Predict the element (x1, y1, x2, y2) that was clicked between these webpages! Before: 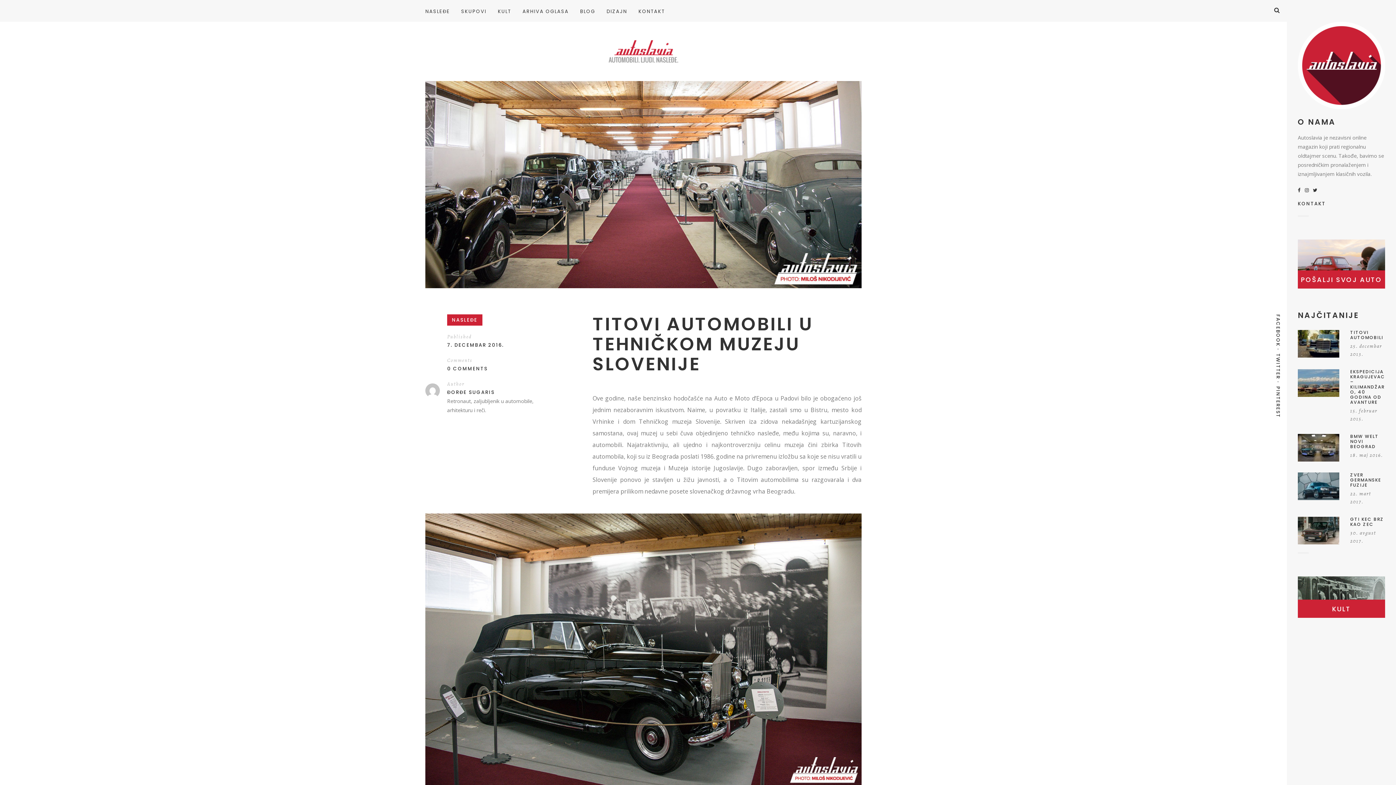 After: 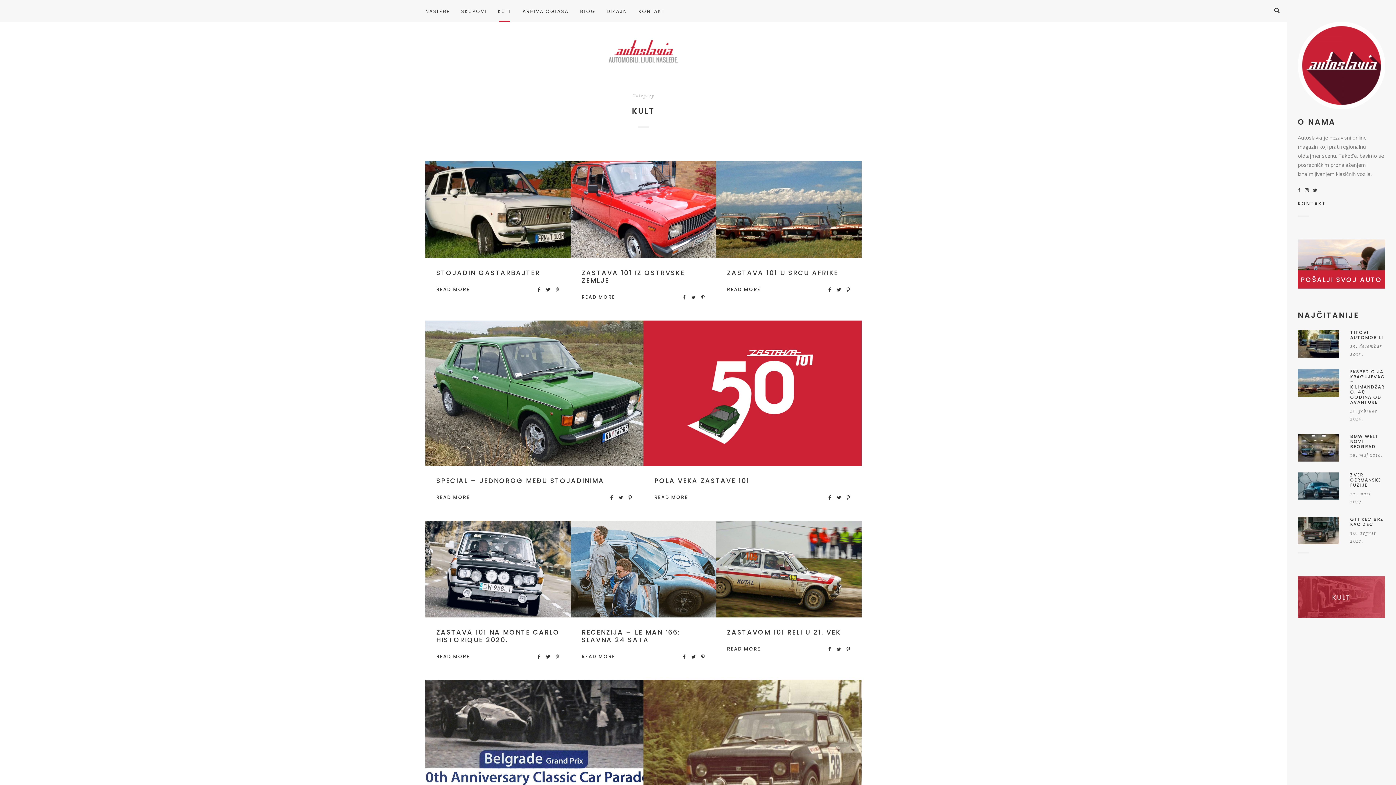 Action: label: KULT bbox: (1298, 576, 1385, 618)